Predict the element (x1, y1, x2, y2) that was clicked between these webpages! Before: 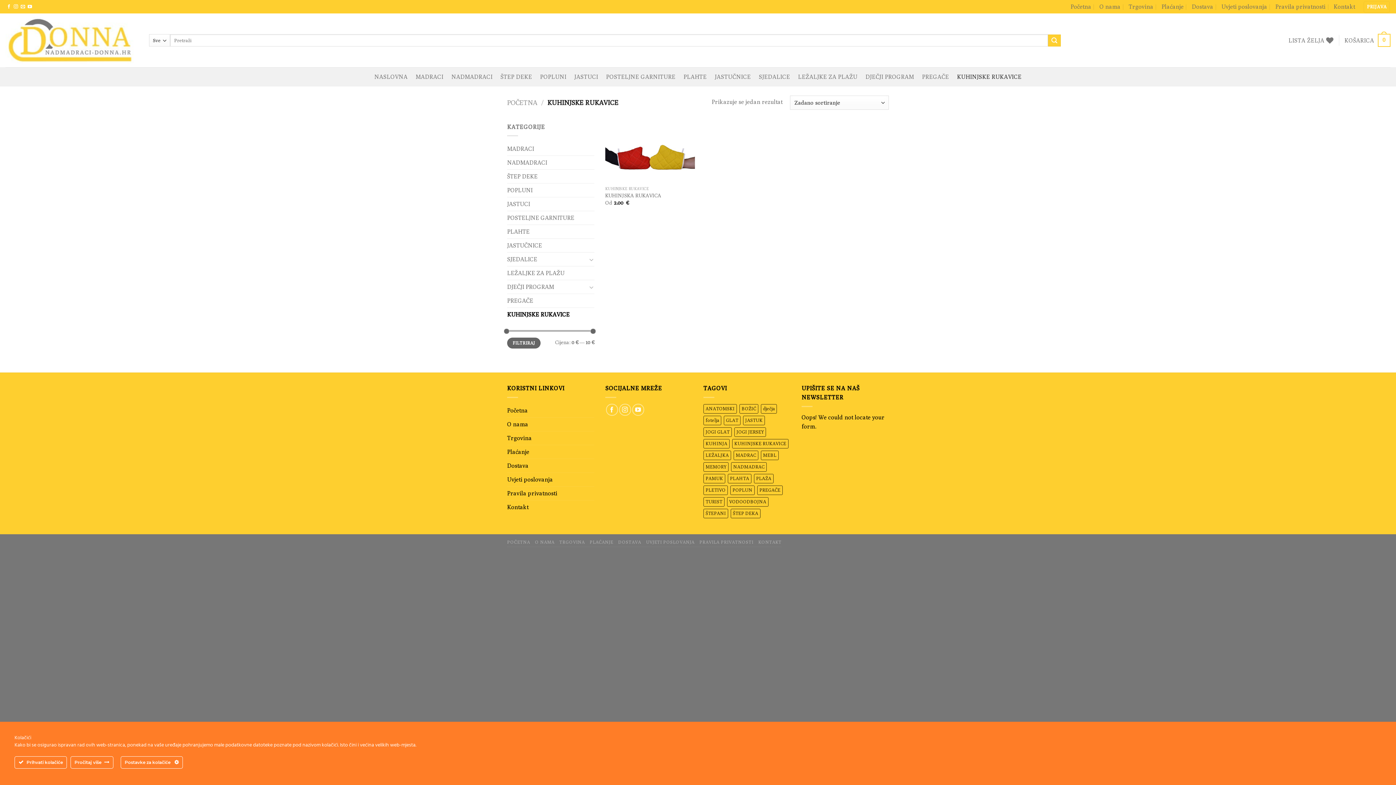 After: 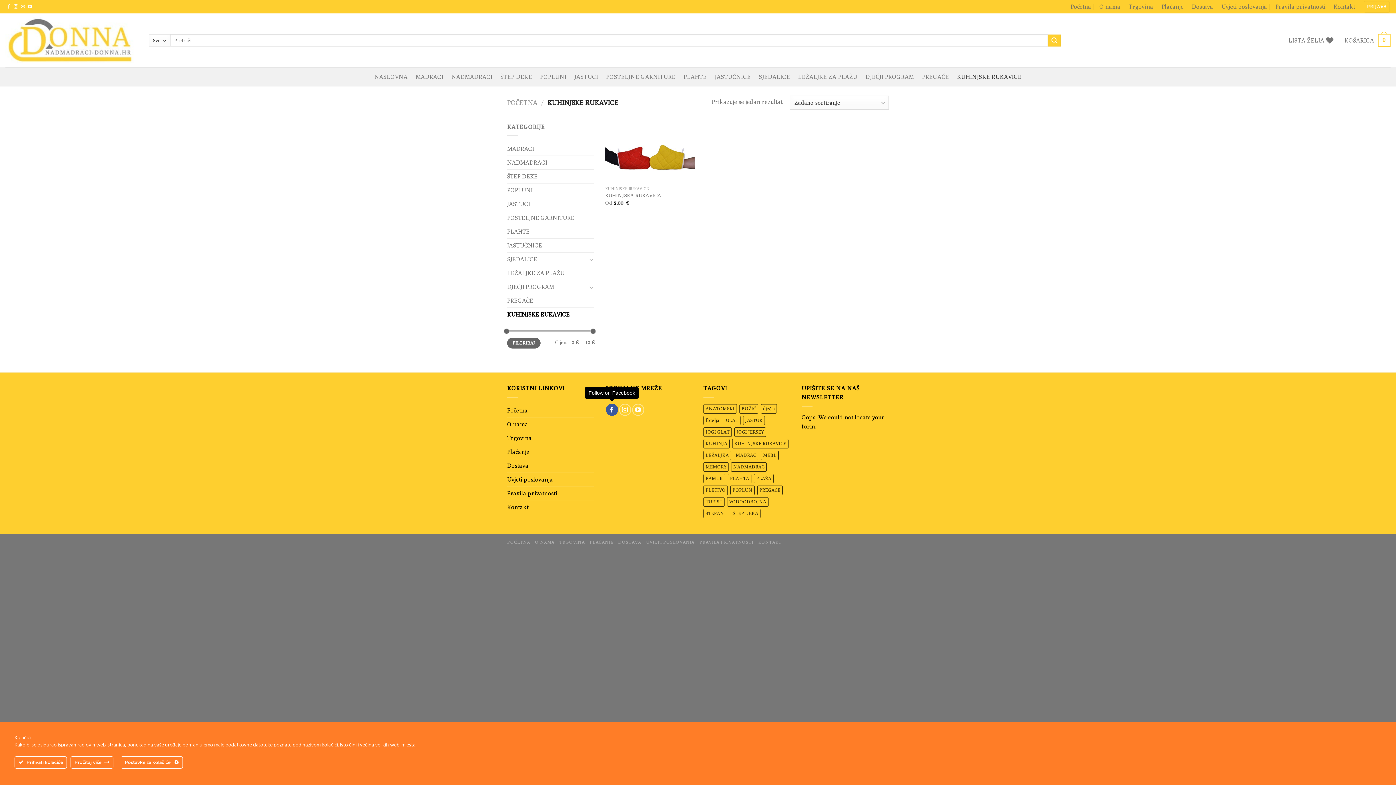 Action: bbox: (606, 403, 618, 415) label: Follow on Facebook